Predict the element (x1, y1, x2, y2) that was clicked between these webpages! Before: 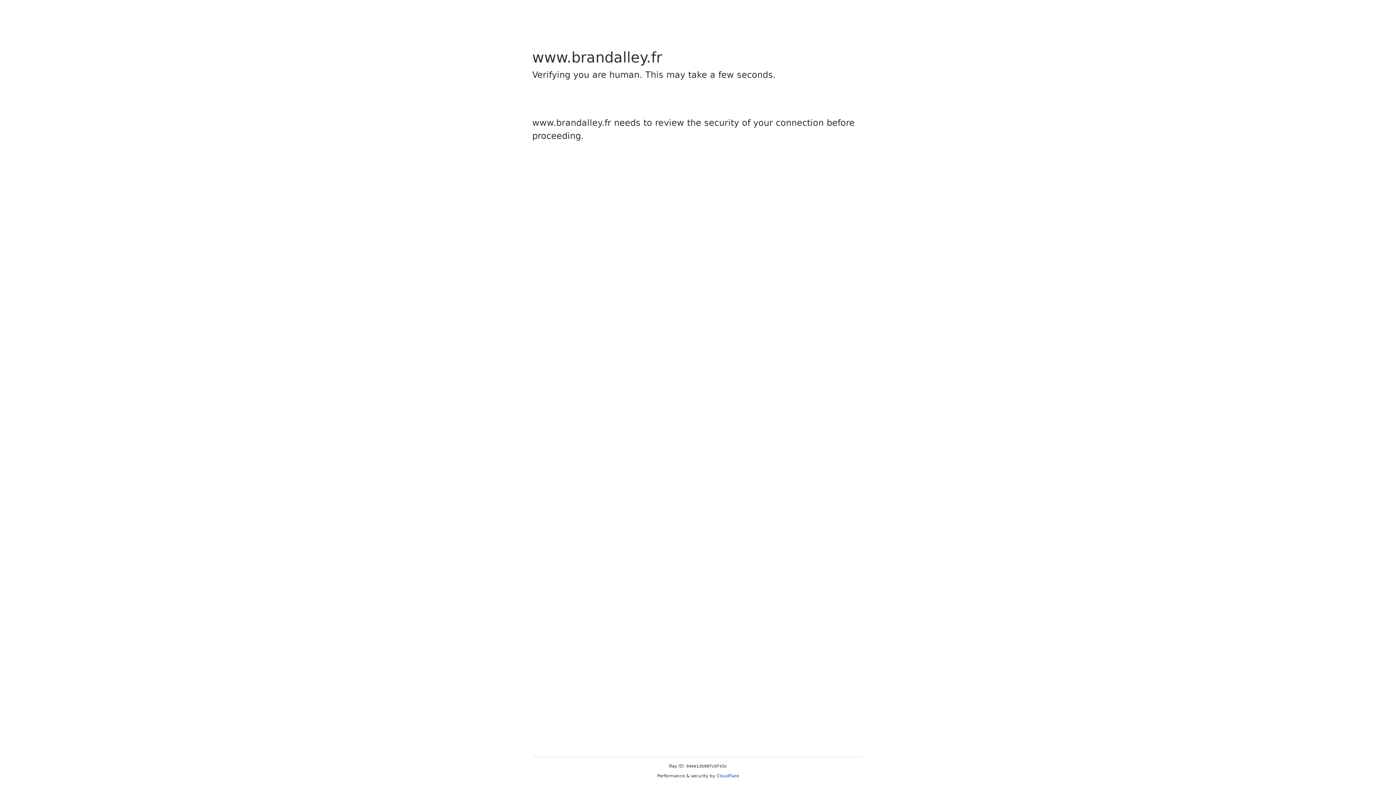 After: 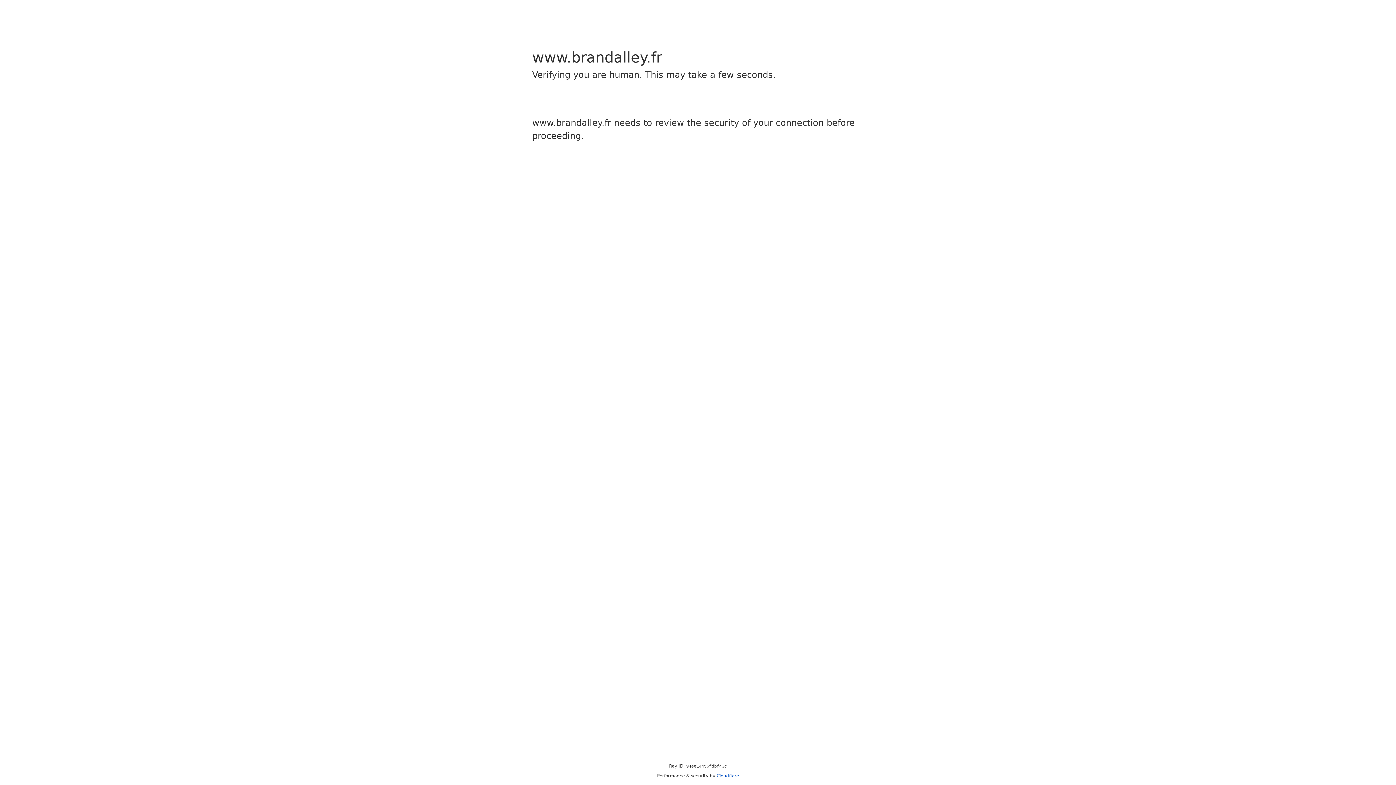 Action: label: Cloudflare bbox: (716, 773, 739, 778)